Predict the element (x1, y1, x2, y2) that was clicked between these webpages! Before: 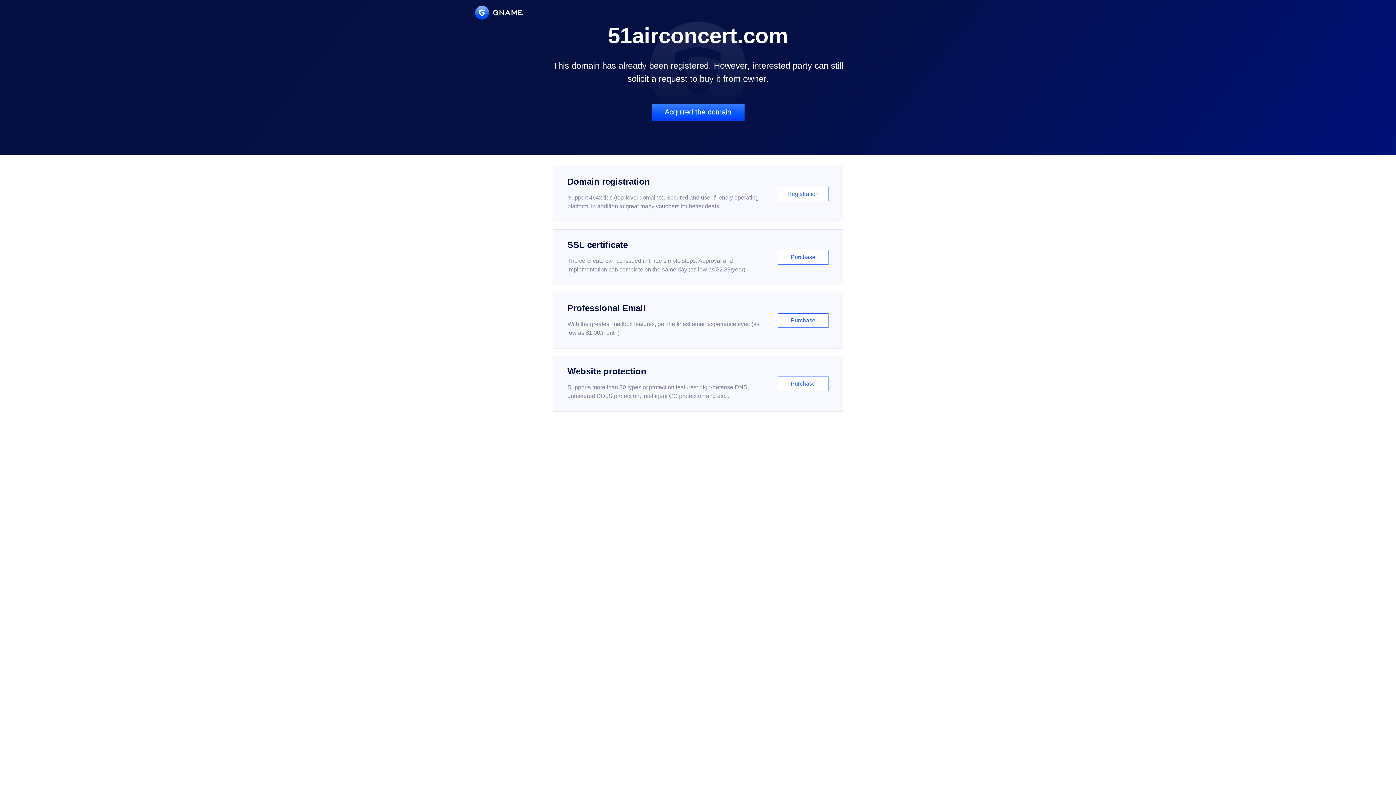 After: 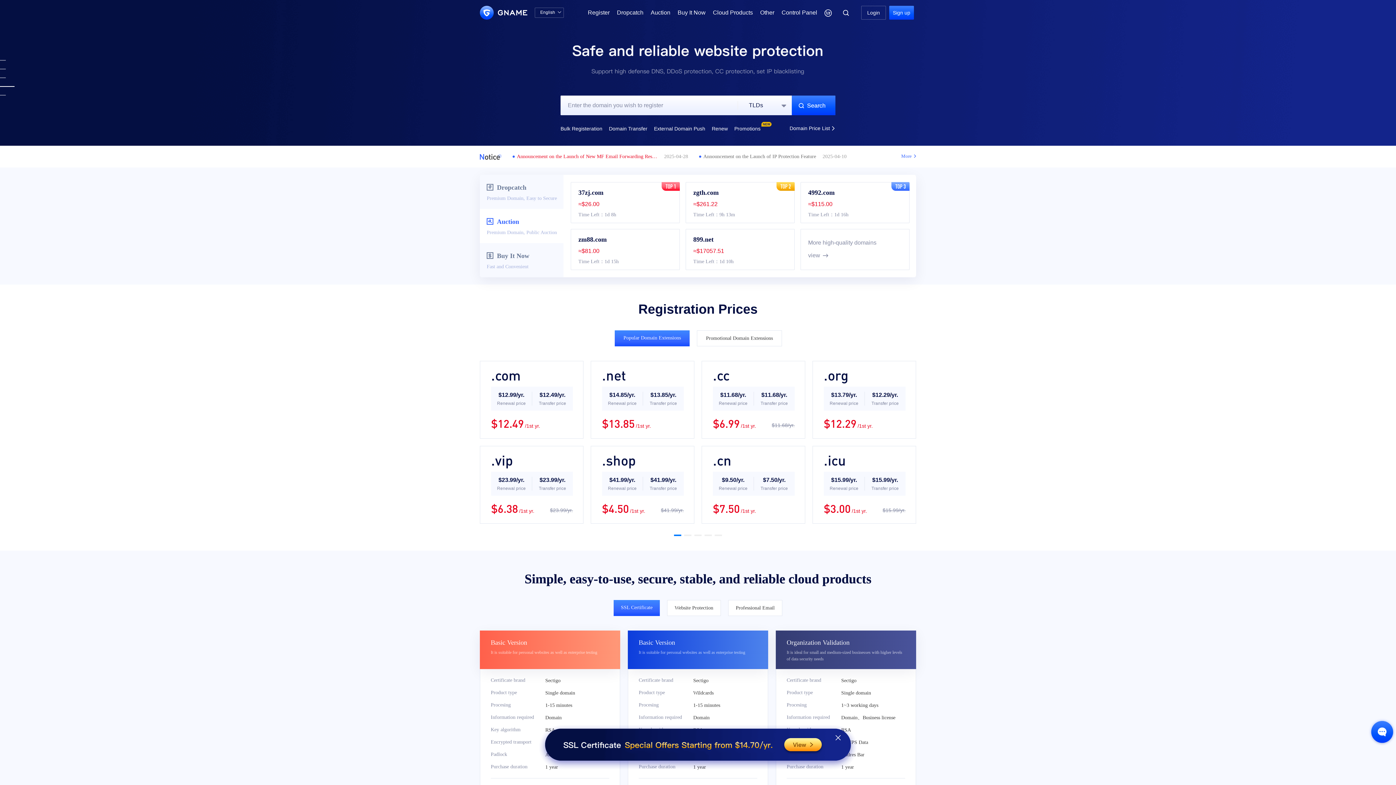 Action: bbox: (475, 5, 522, 19)